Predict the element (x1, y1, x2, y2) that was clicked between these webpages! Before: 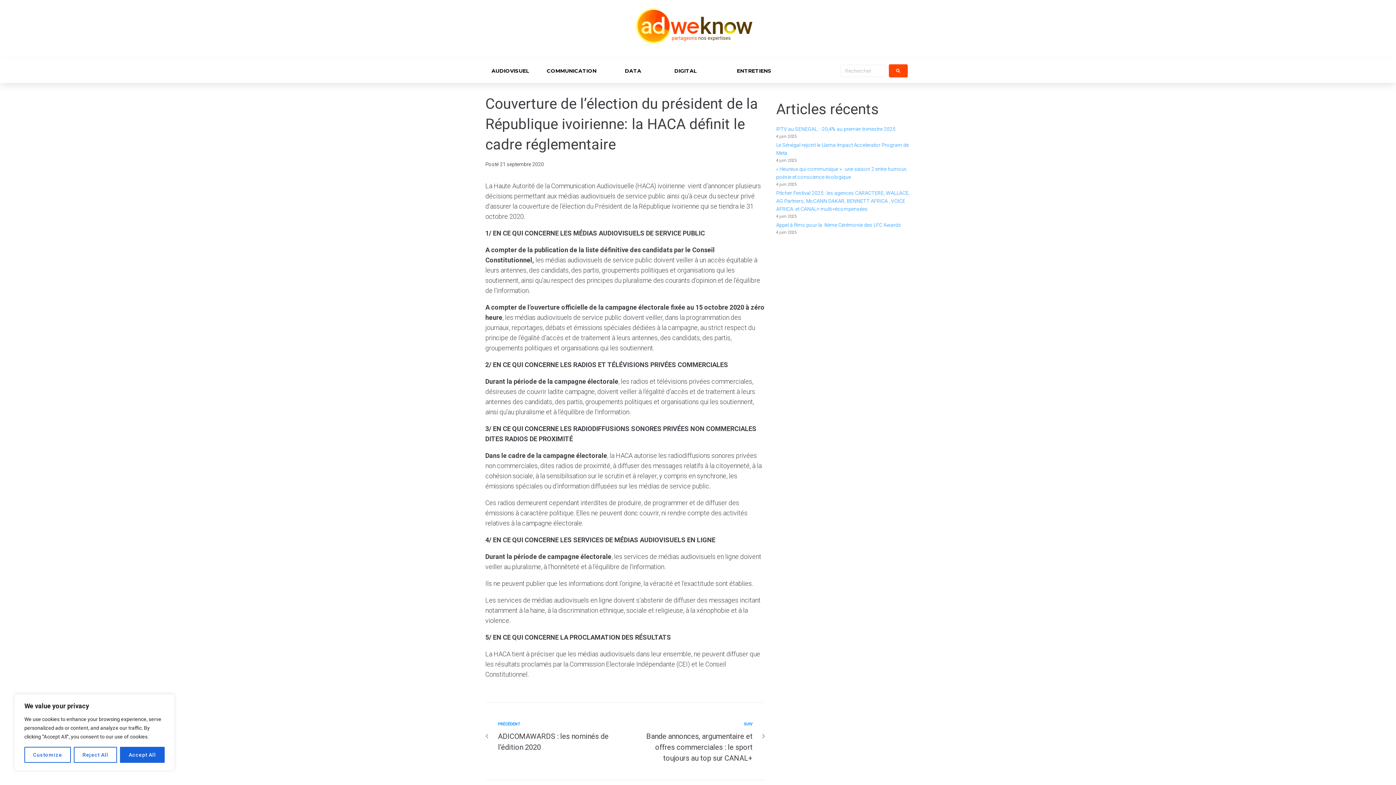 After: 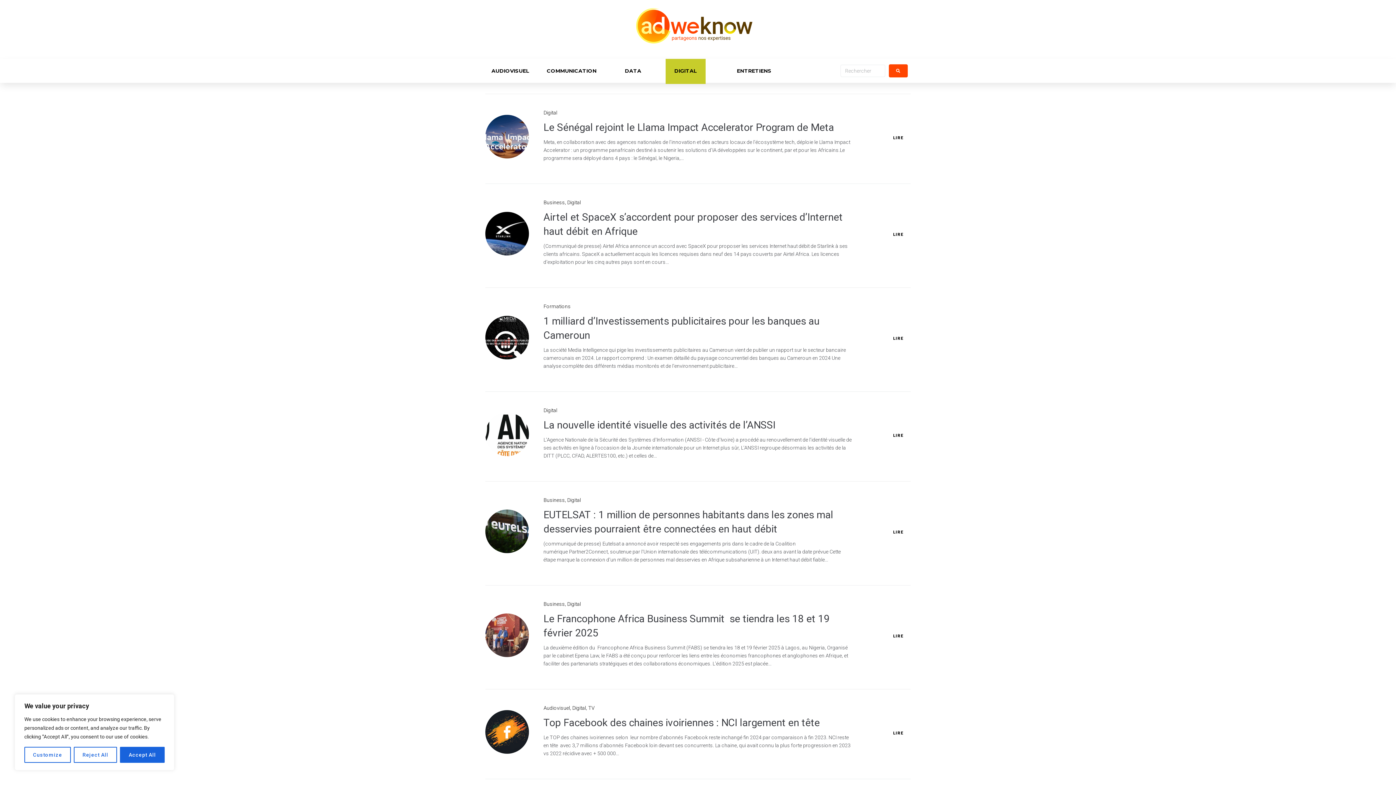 Action: bbox: (665, 58, 705, 83) label: DIGITAL